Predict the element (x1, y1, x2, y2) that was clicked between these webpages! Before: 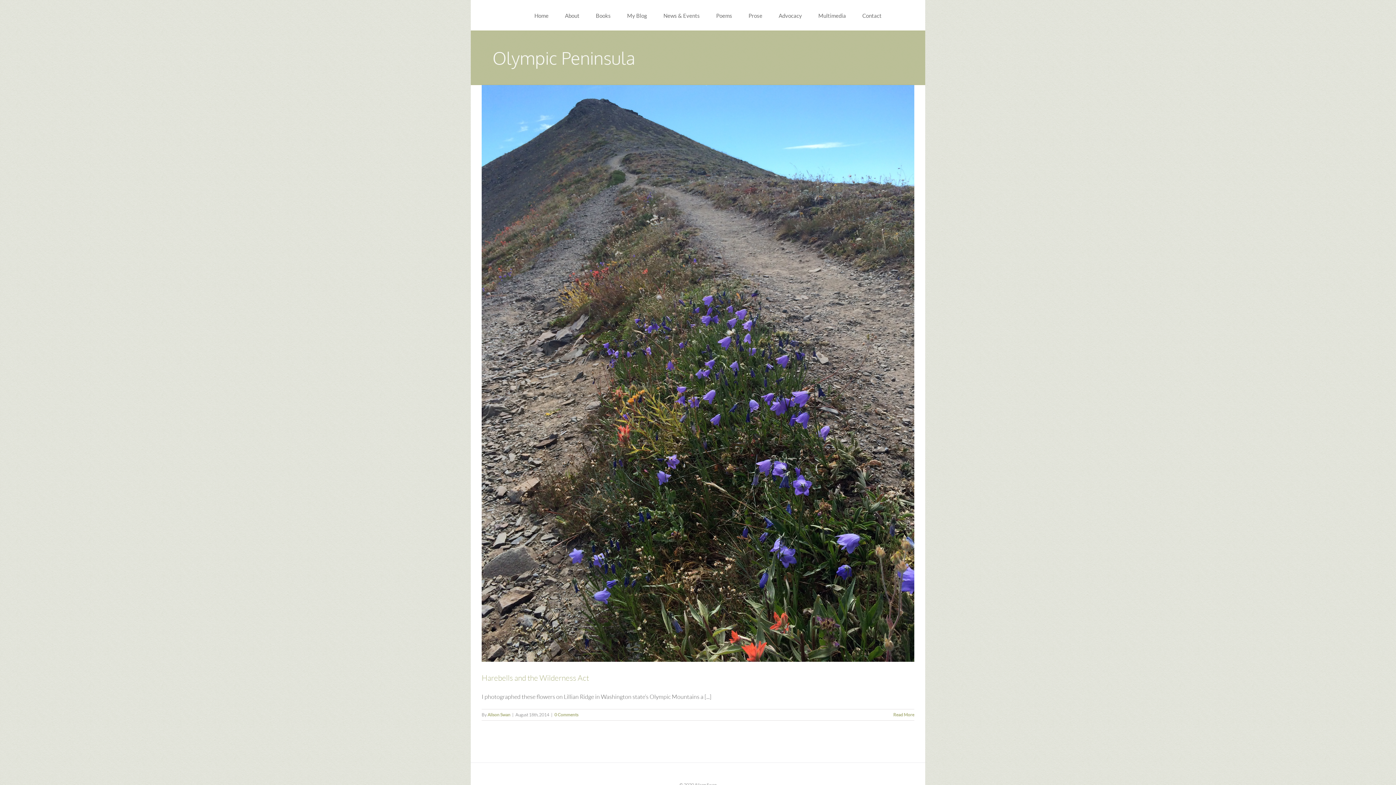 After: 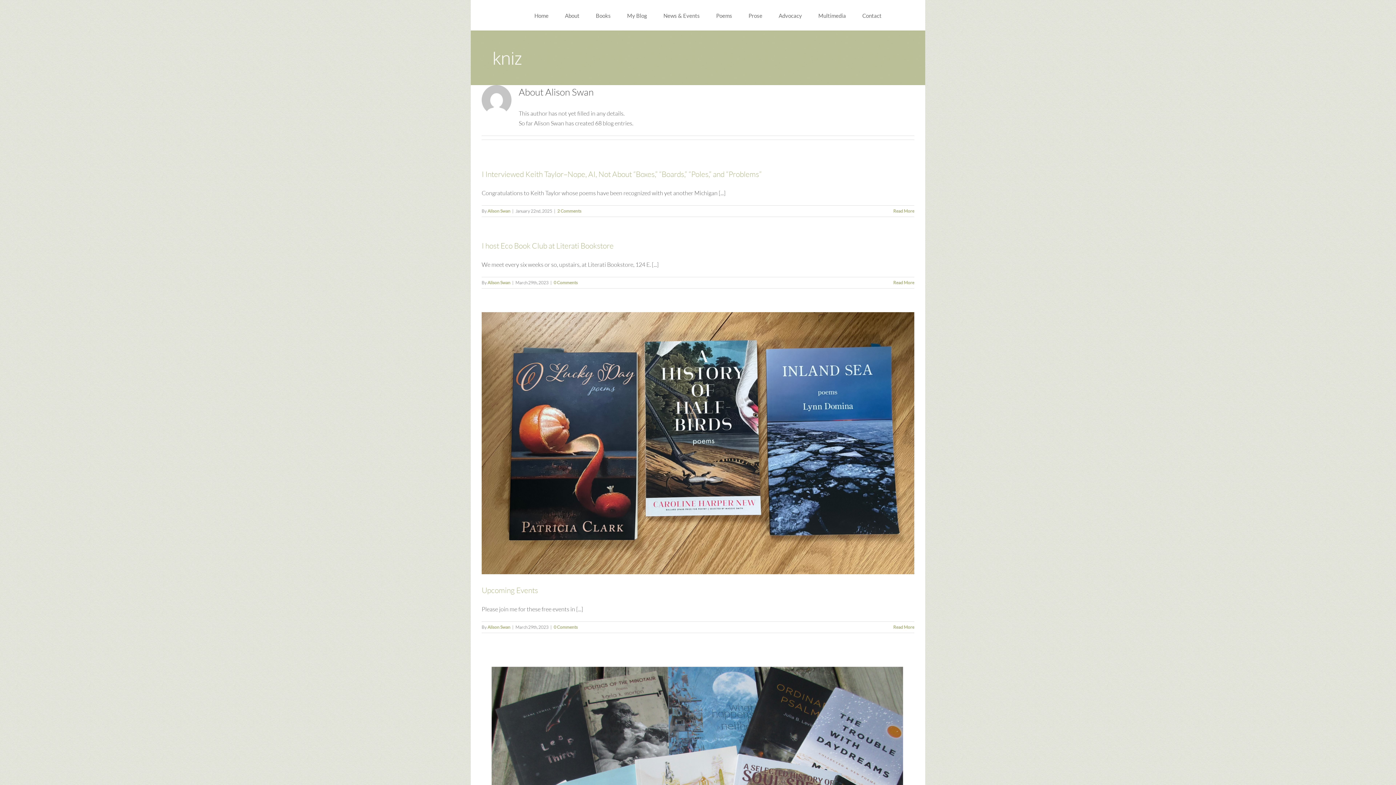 Action: bbox: (487, 712, 510, 717) label: Alison Swan